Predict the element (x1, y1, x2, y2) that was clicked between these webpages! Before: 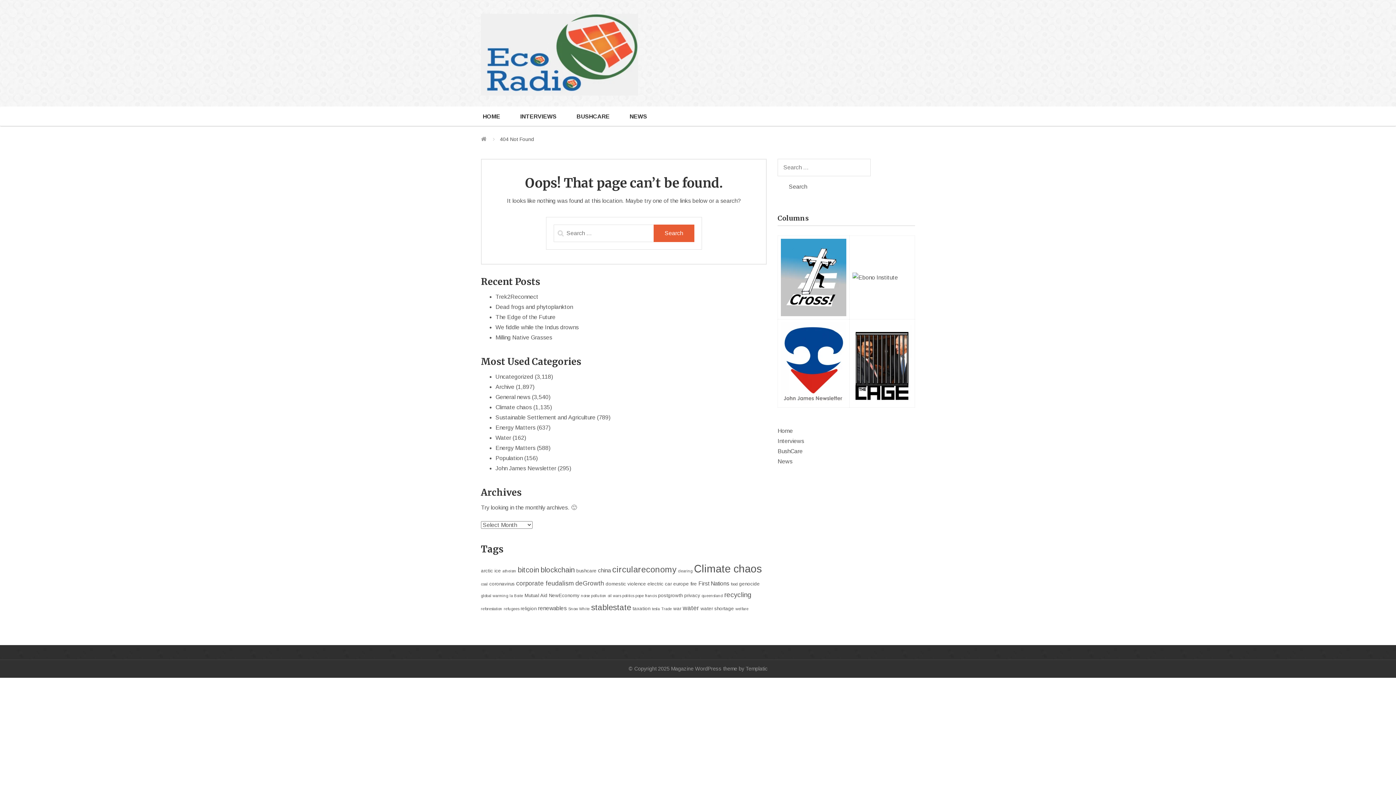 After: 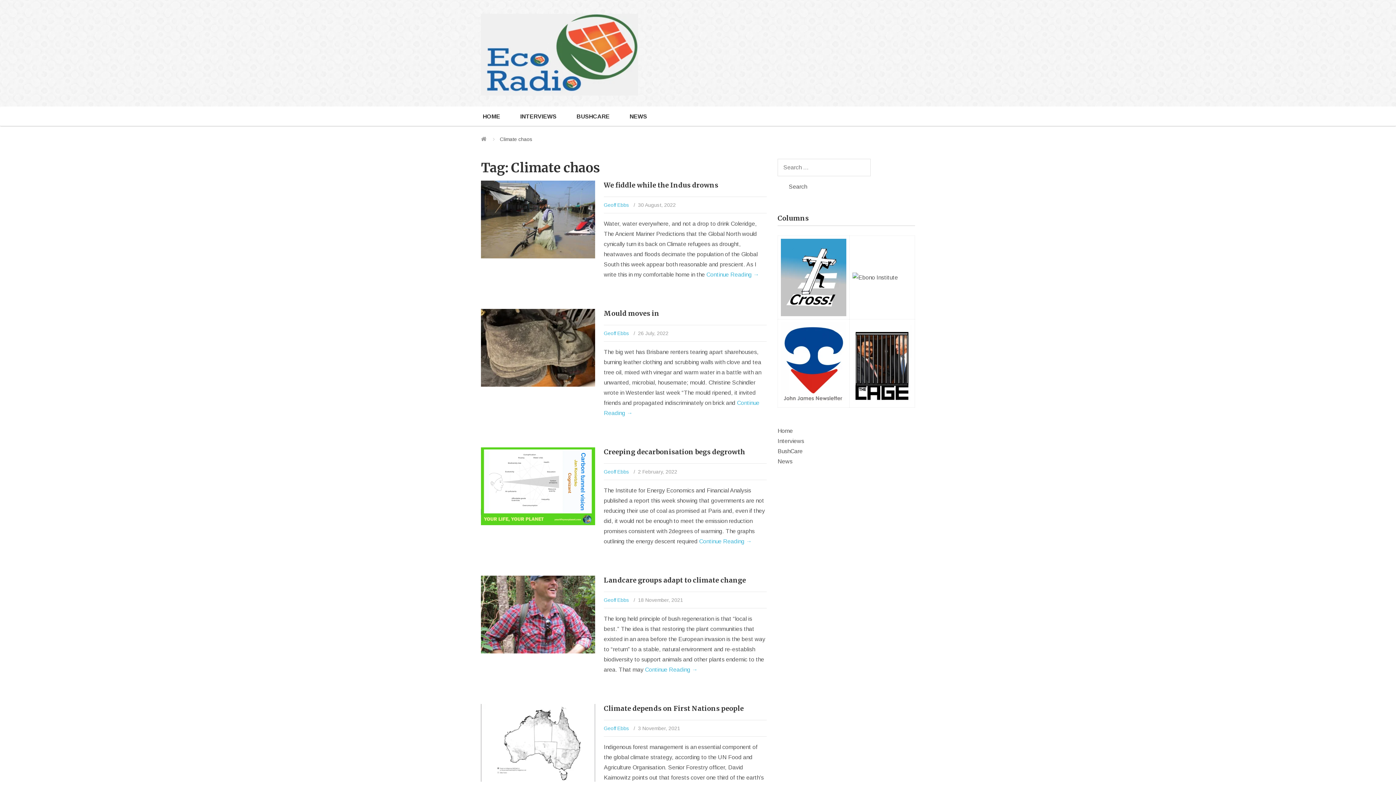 Action: bbox: (694, 562, 761, 574) label: Climate chaos (20 items)